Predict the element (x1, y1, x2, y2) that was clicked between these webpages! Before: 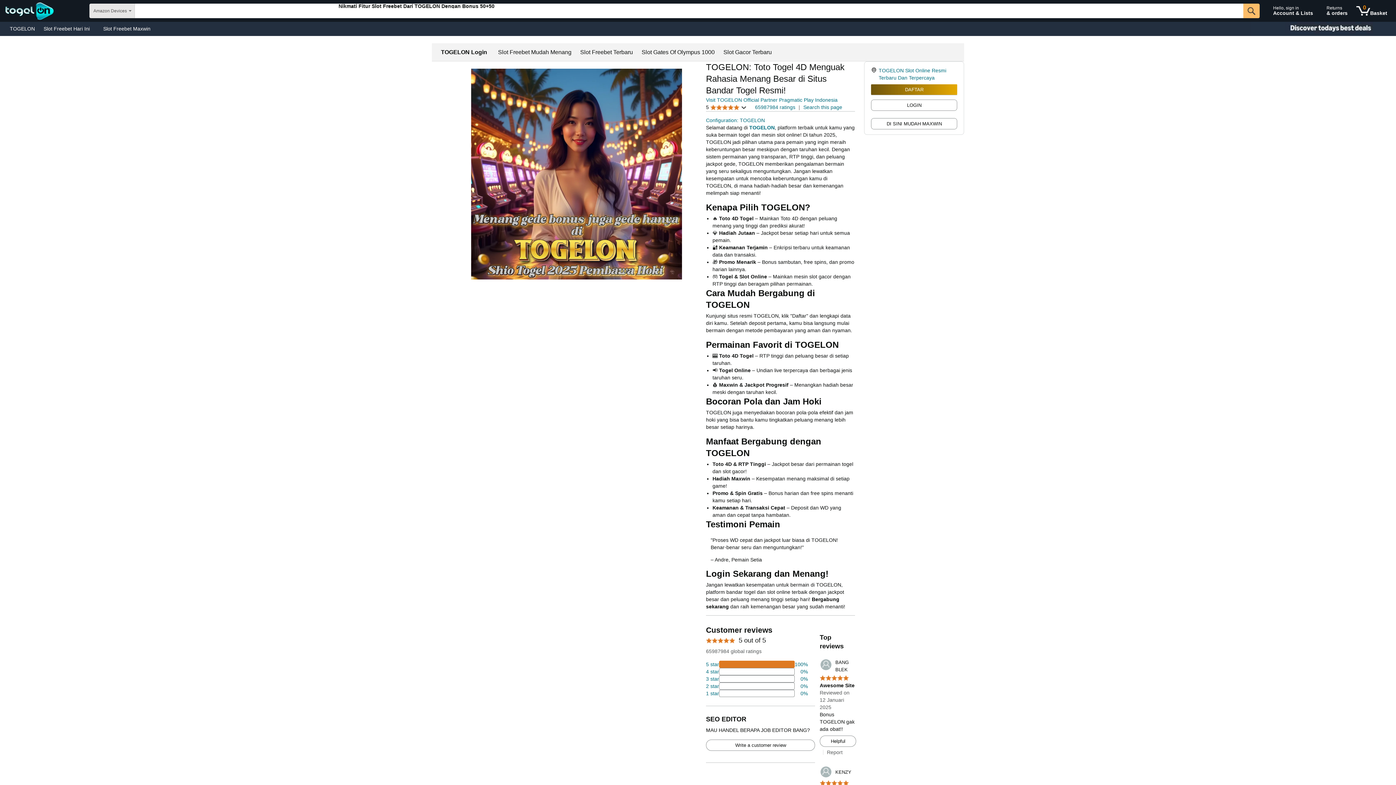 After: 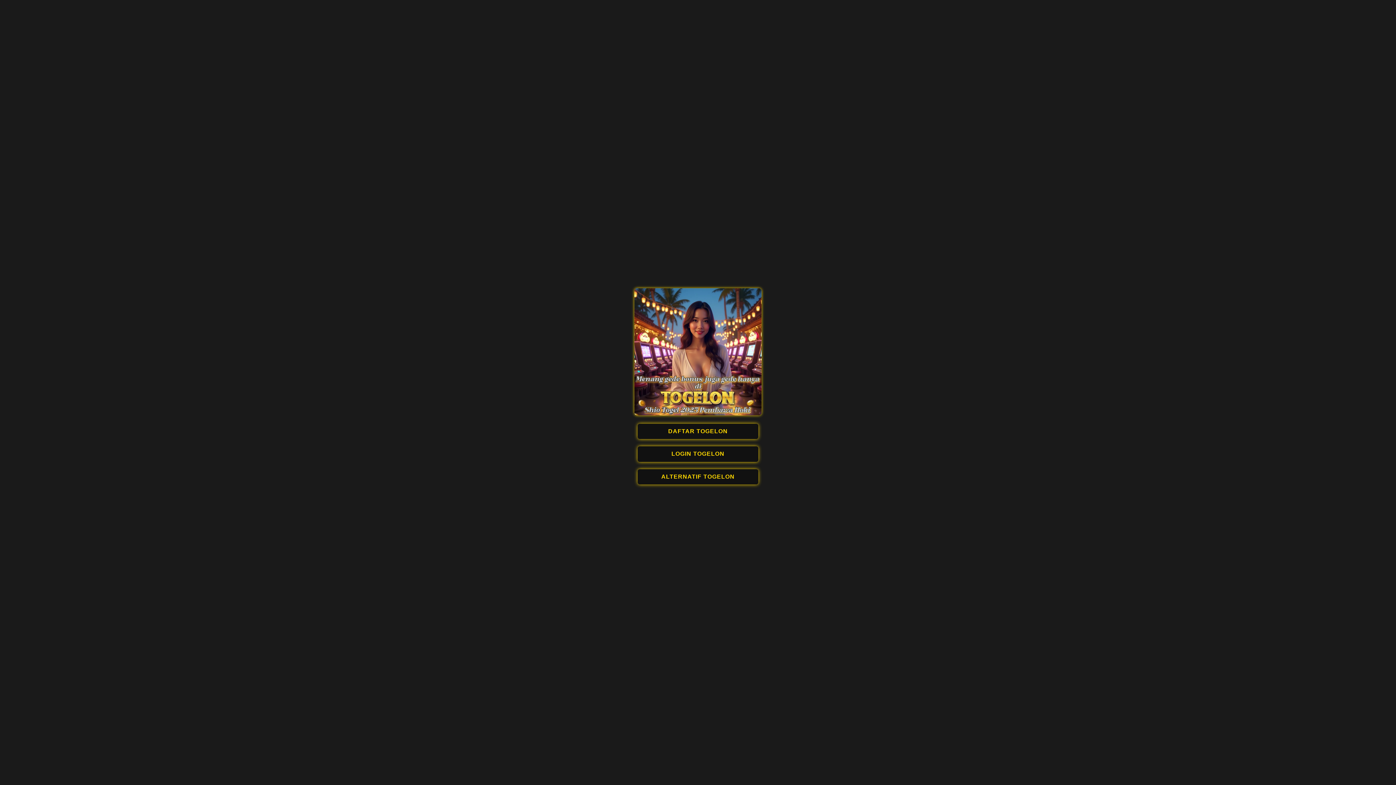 Action: label: Visit TOGELON Official Partner Pragmatic Play Indonesia bbox: (706, 97, 837, 102)